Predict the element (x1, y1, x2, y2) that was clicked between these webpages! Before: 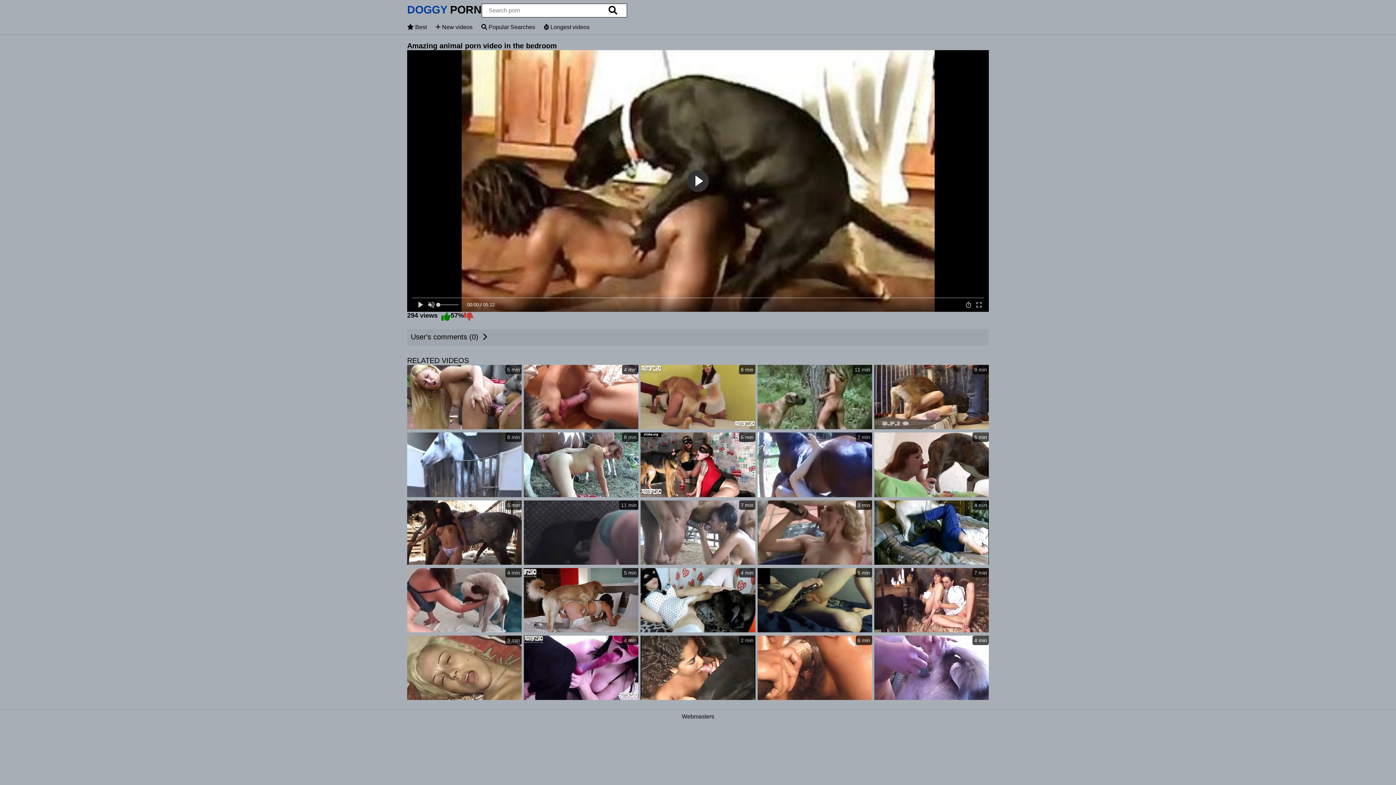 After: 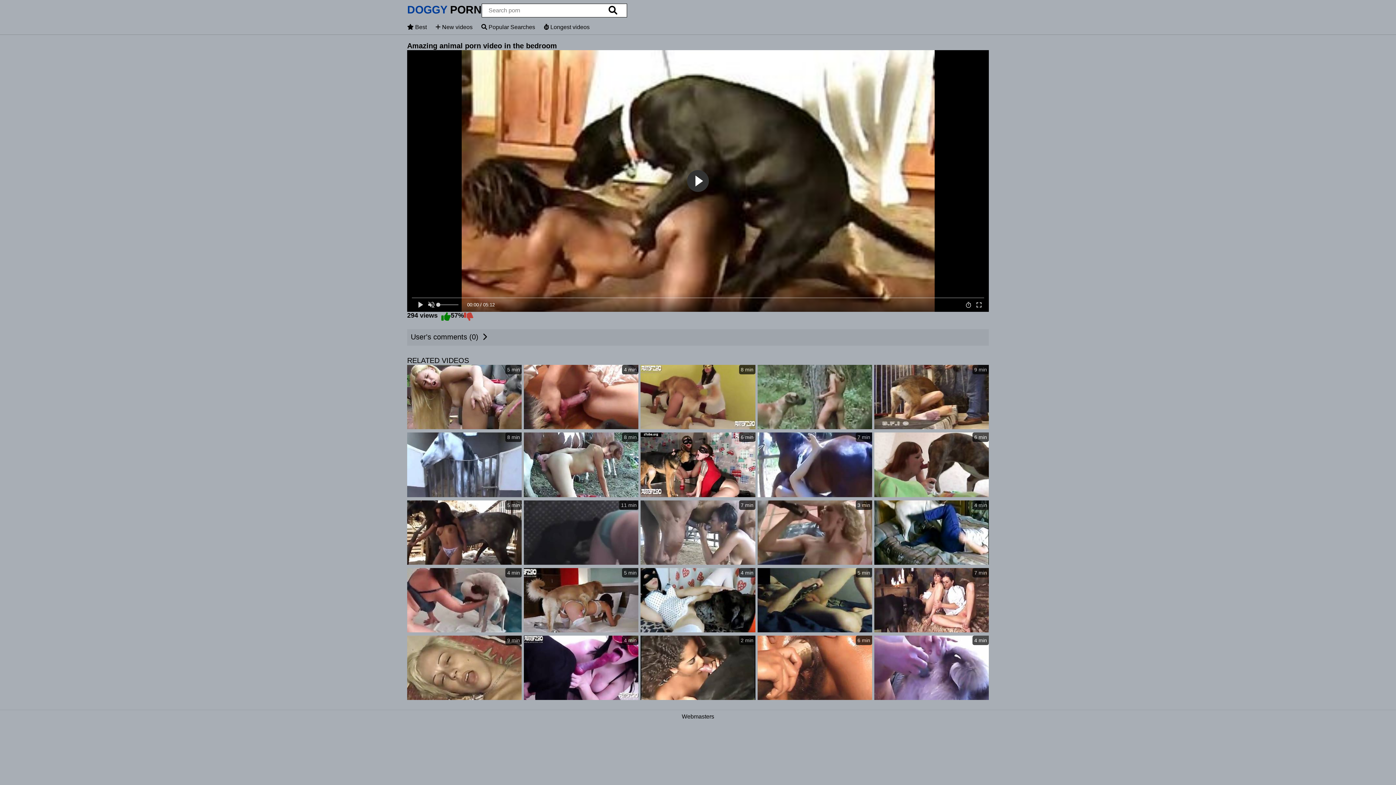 Action: label: 11 min bbox: (757, 365, 872, 430)